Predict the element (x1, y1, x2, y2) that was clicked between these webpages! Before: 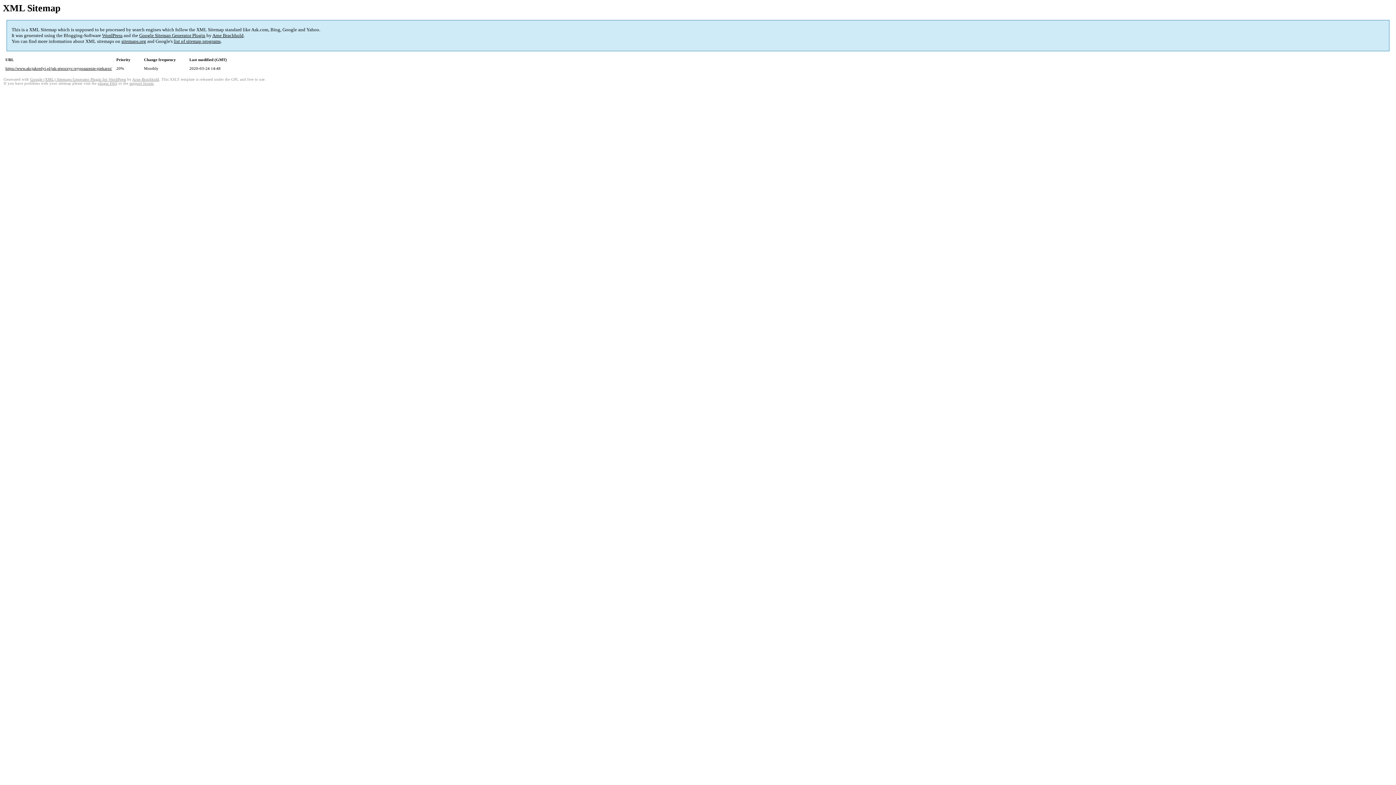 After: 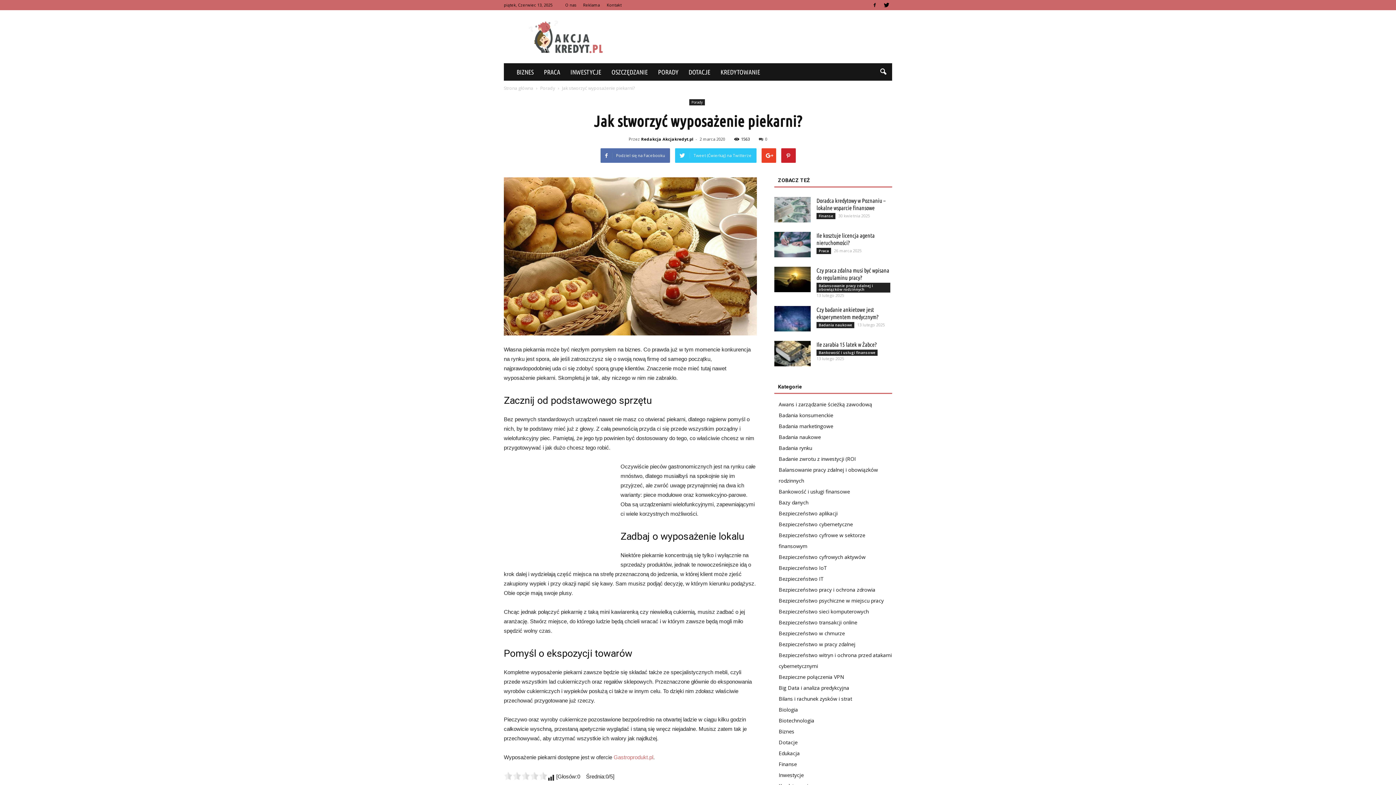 Action: label: https://www.akcjakredyt.pl/jak-stworzyc-wyposazenie-piekarni/ bbox: (5, 66, 112, 70)